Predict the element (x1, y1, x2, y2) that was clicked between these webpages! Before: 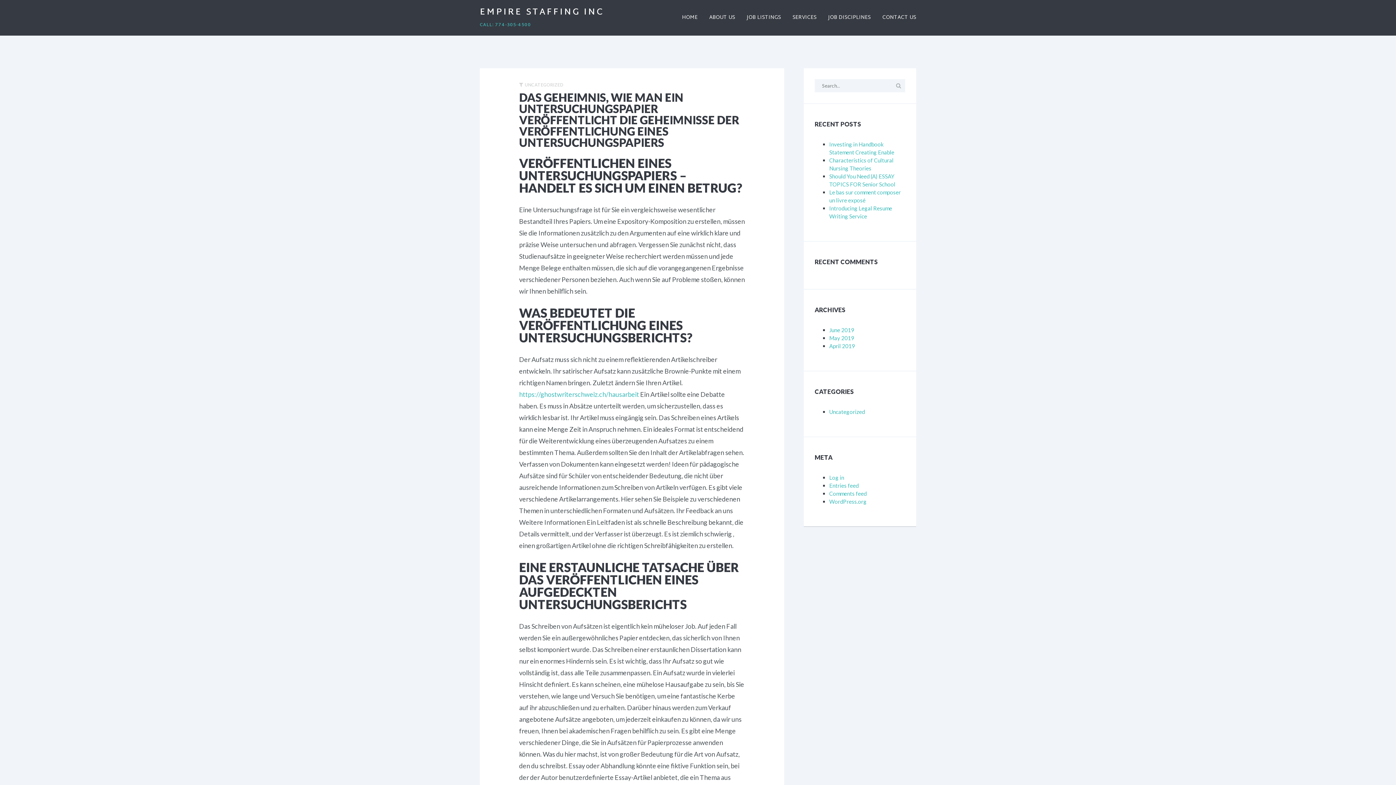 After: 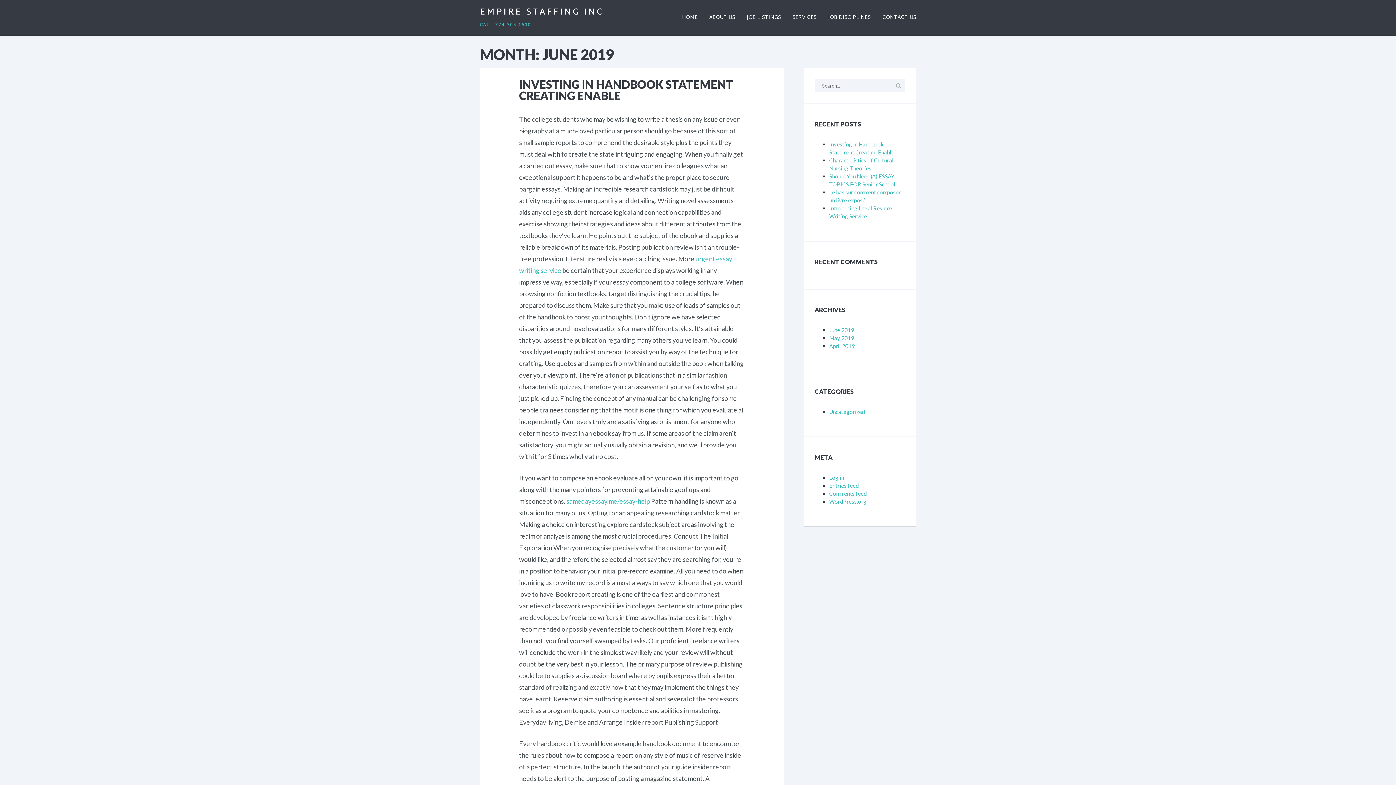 Action: label: June 2019 bbox: (829, 326, 854, 333)